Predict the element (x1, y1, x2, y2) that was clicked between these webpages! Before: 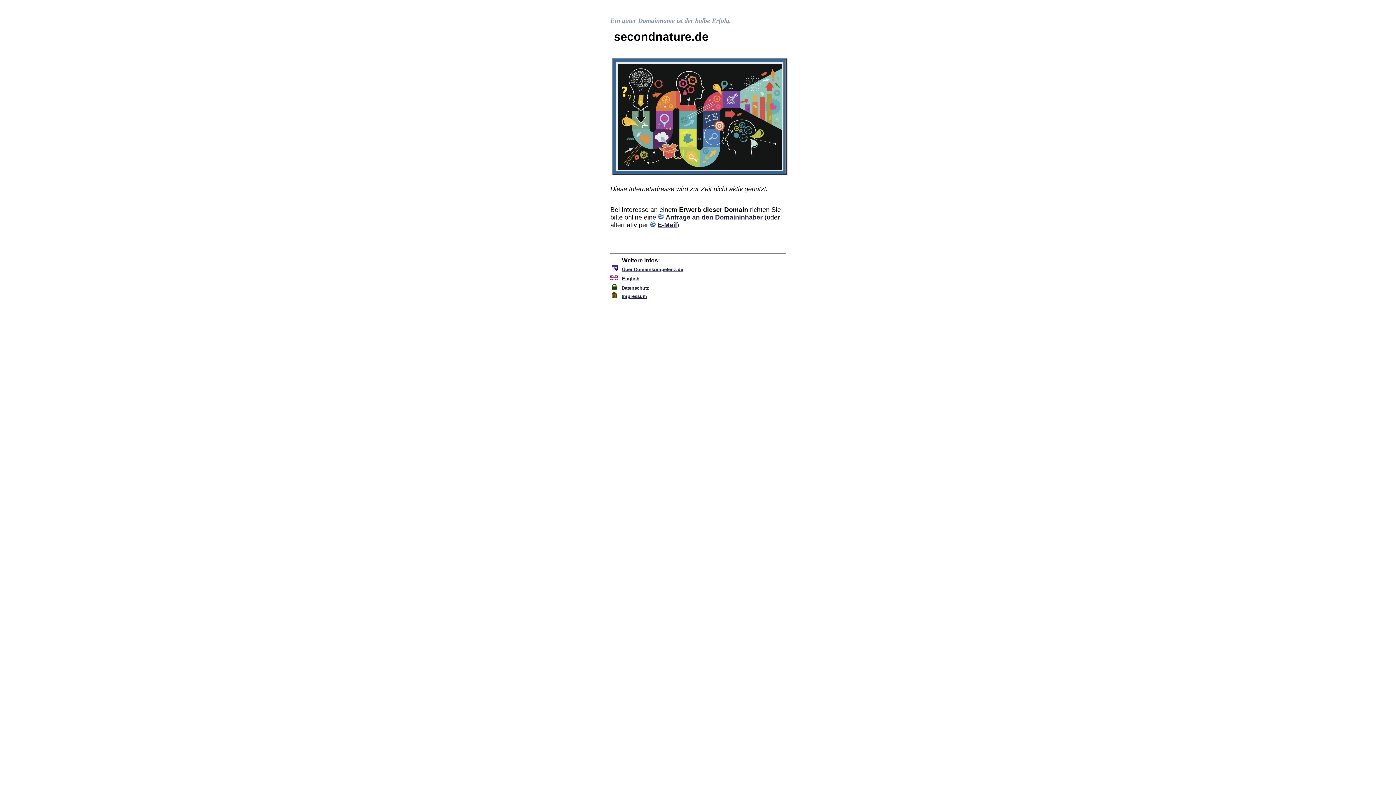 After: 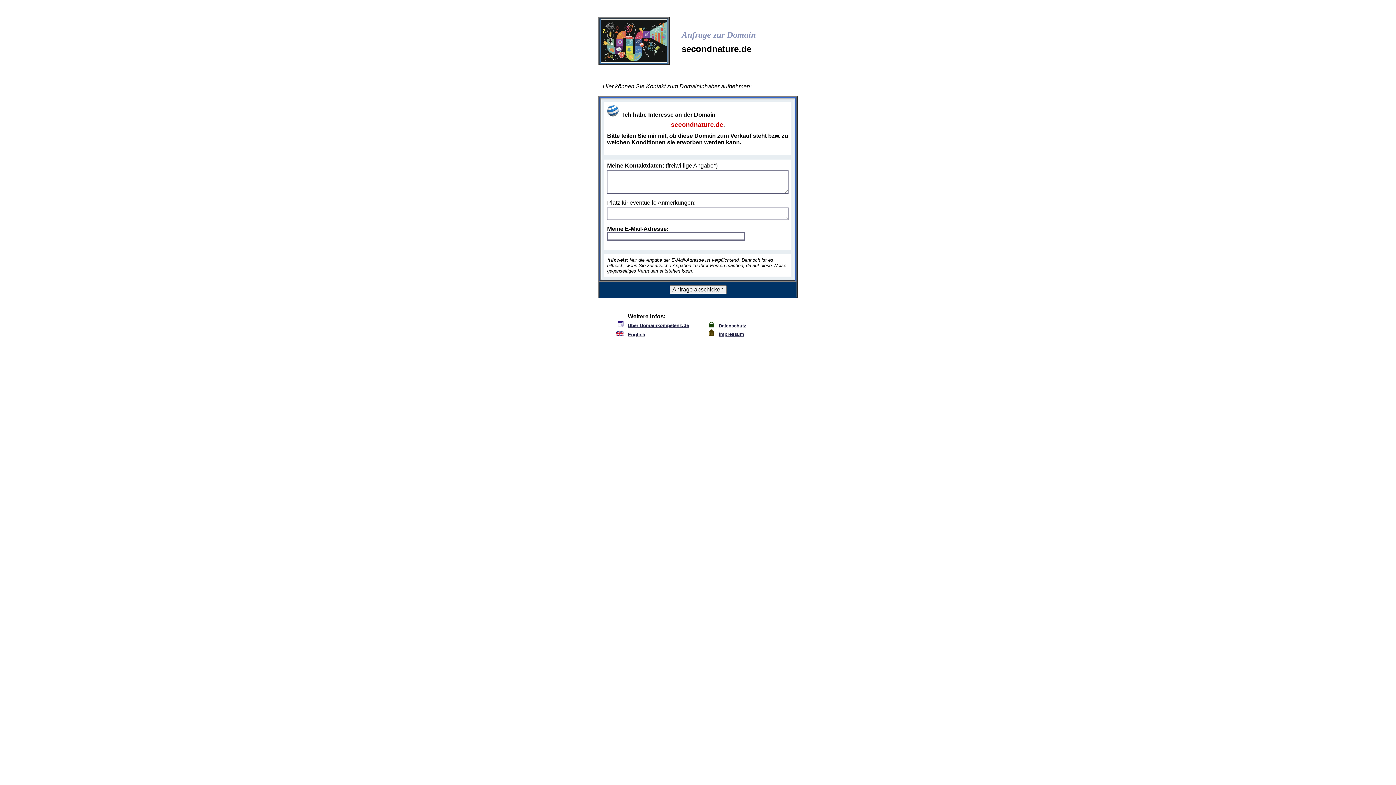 Action: bbox: (658, 213, 664, 221)